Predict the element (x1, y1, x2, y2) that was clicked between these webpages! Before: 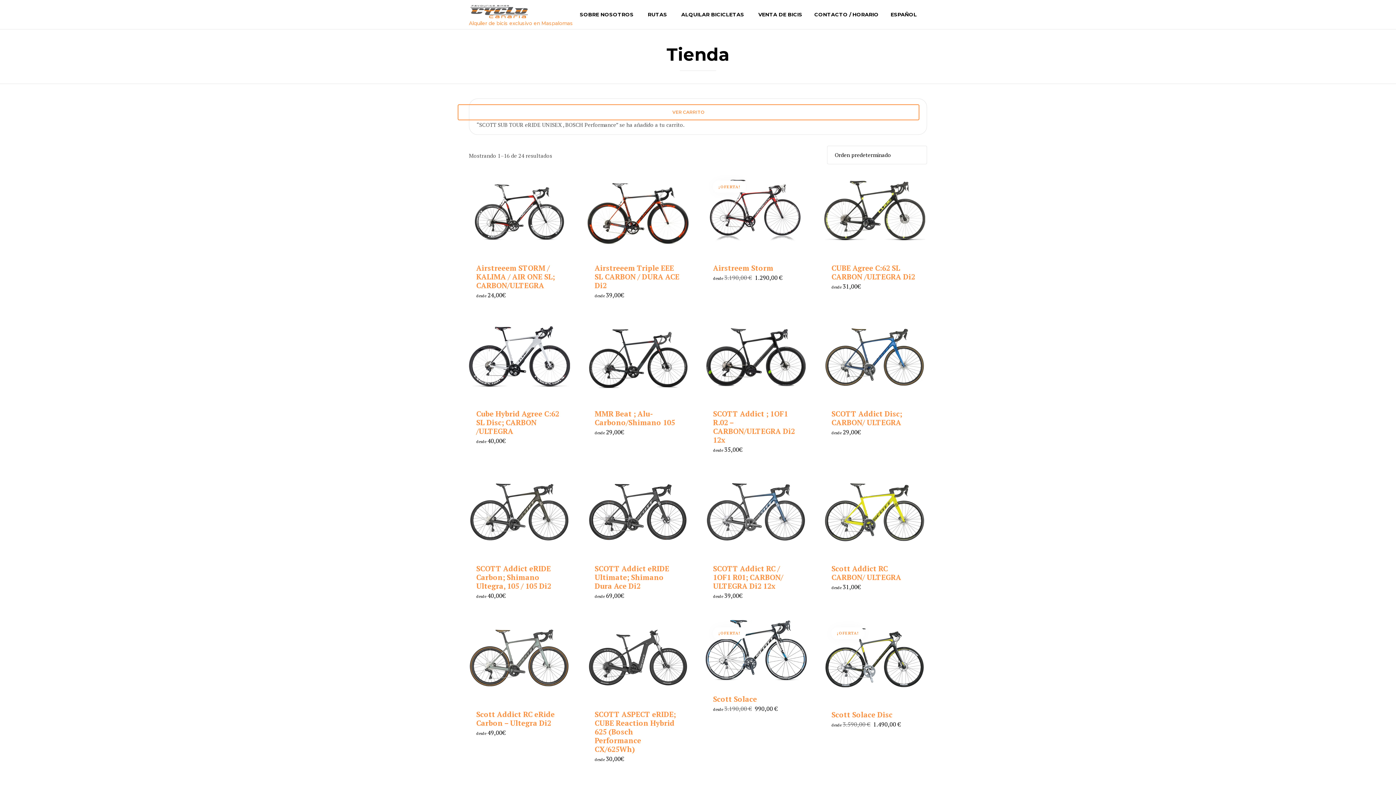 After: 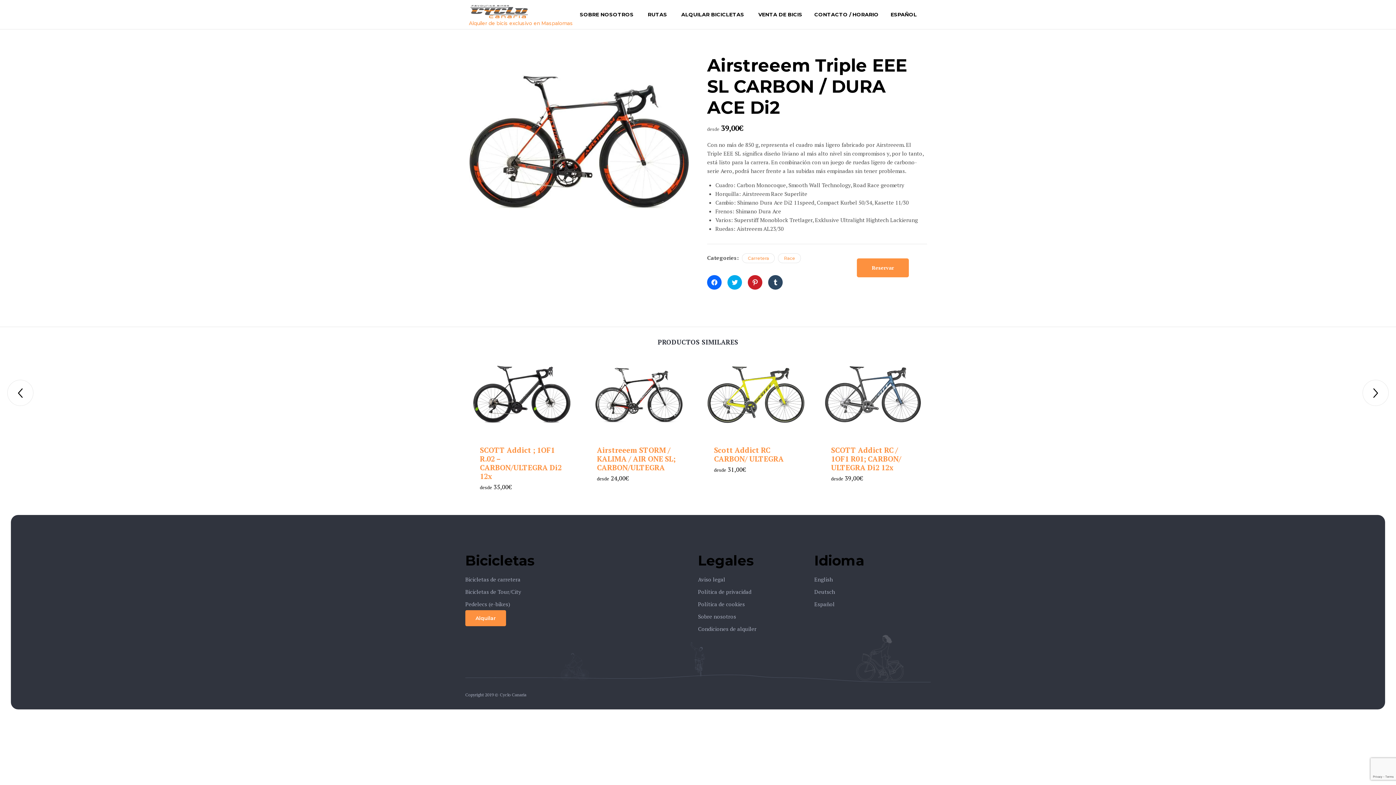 Action: bbox: (587, 173, 688, 249)